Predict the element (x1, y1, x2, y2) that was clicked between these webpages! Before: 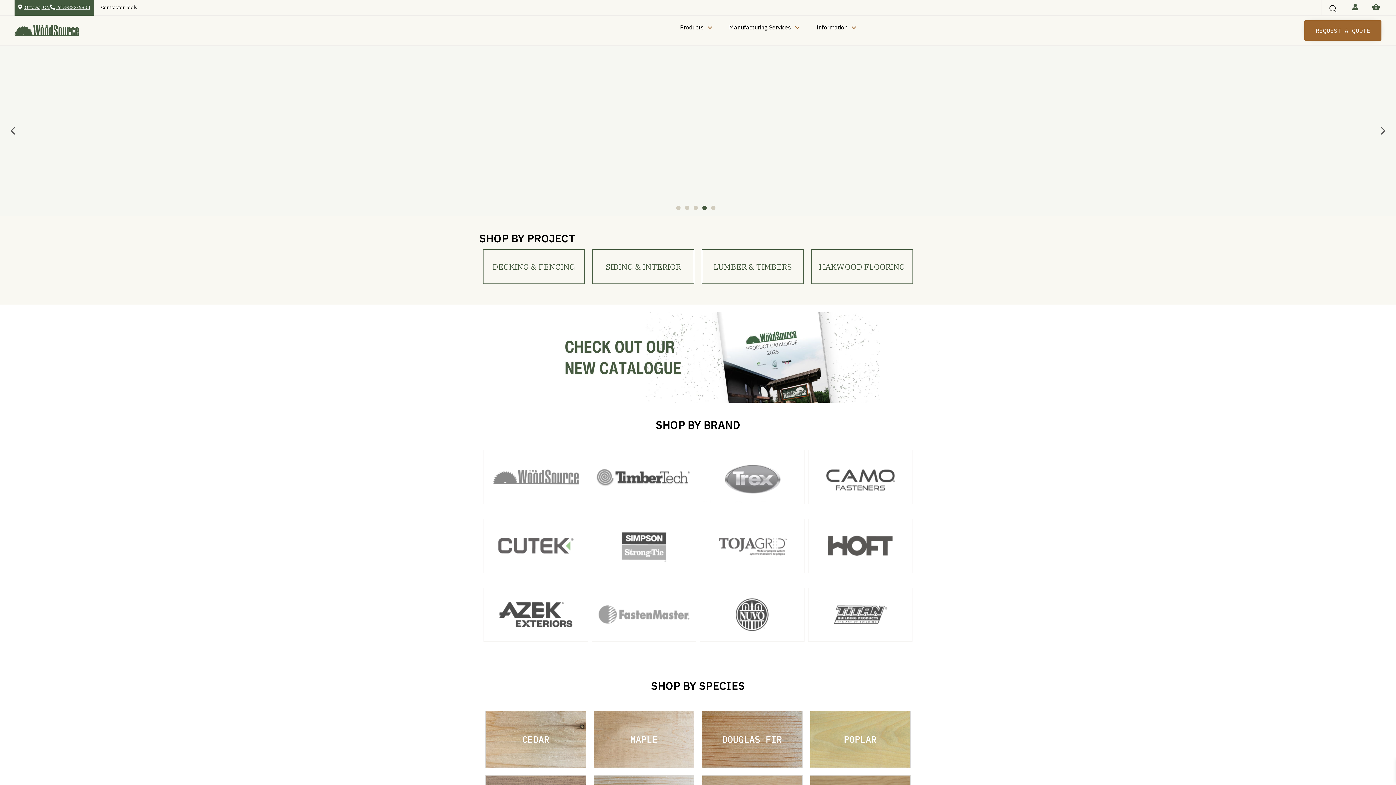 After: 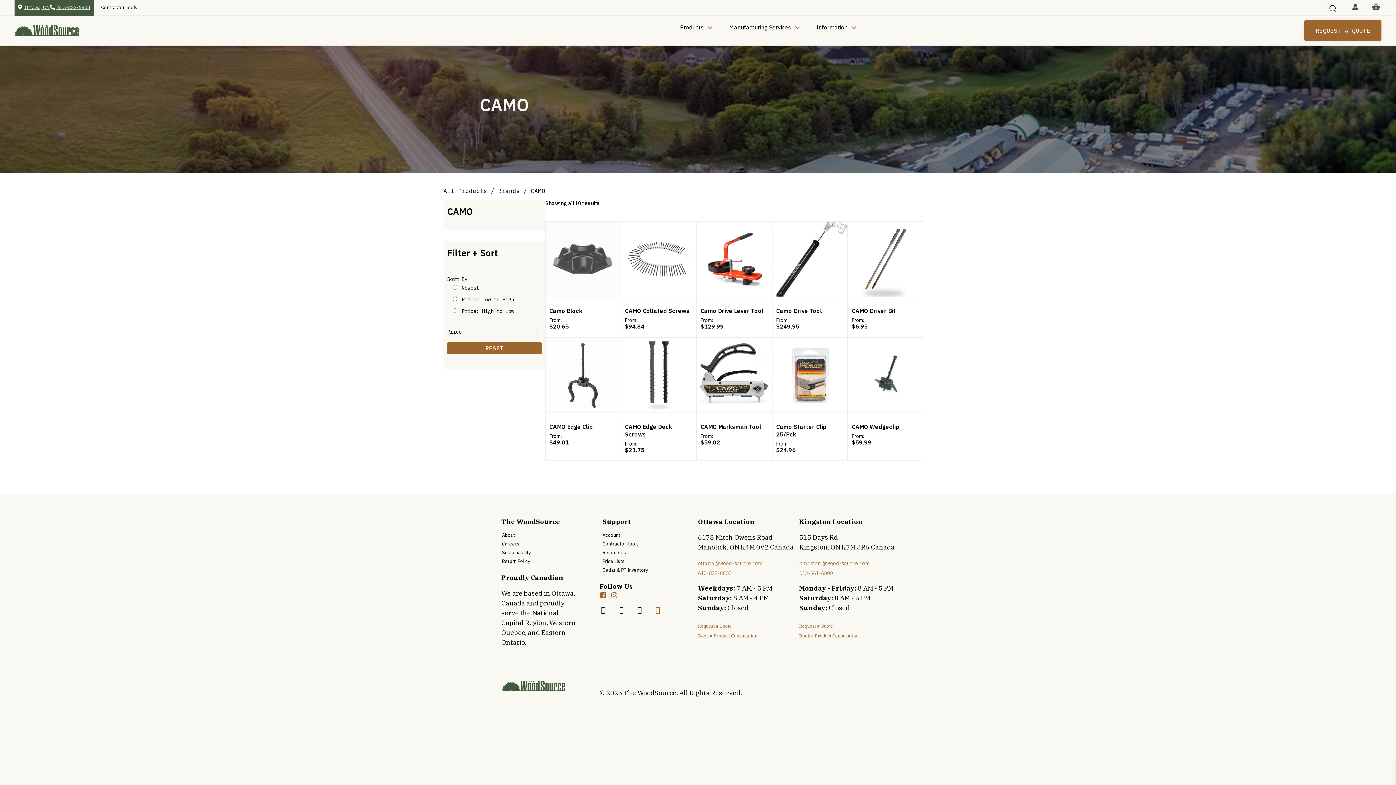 Action: bbox: (808, 472, 912, 480)